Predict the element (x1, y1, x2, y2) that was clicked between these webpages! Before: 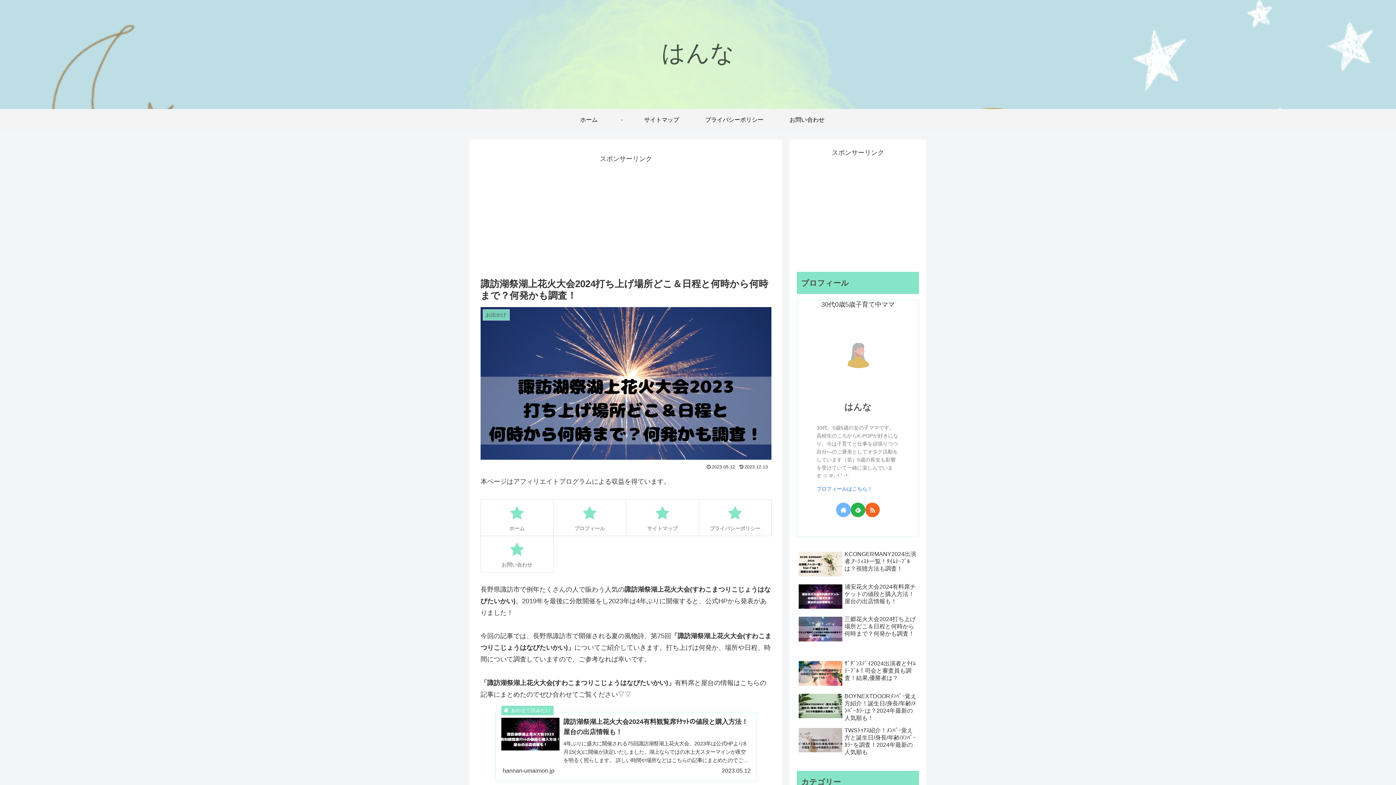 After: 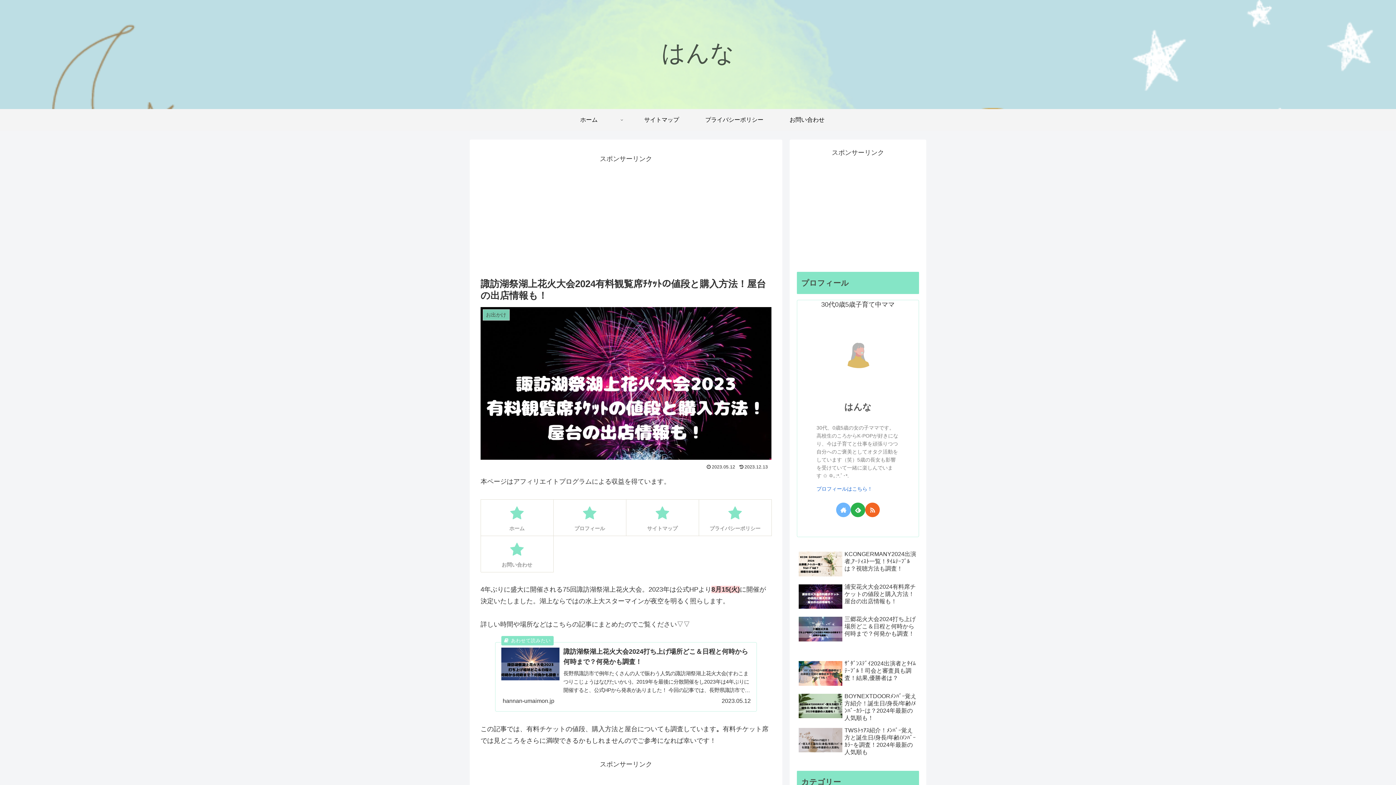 Action: bbox: (495, 712, 757, 781) label: 諏訪湖祭湖上花火大会2024有料観覧席ﾁｹｯﾄの値段と購入方法！屋台の出店情報も！
4年ぶりに盛大に開催される75回諏訪湖祭湖上花火大会。2023年は公式HPより8月15(火)に開催が決定いたしました。湖上ならではの水上大スターマインが夜空を明るく照らします。 詳しい時間や場所などはこちらの記事にまとめたのでご覧ください▽...
hannan-umaimon.jp
2023.05.12